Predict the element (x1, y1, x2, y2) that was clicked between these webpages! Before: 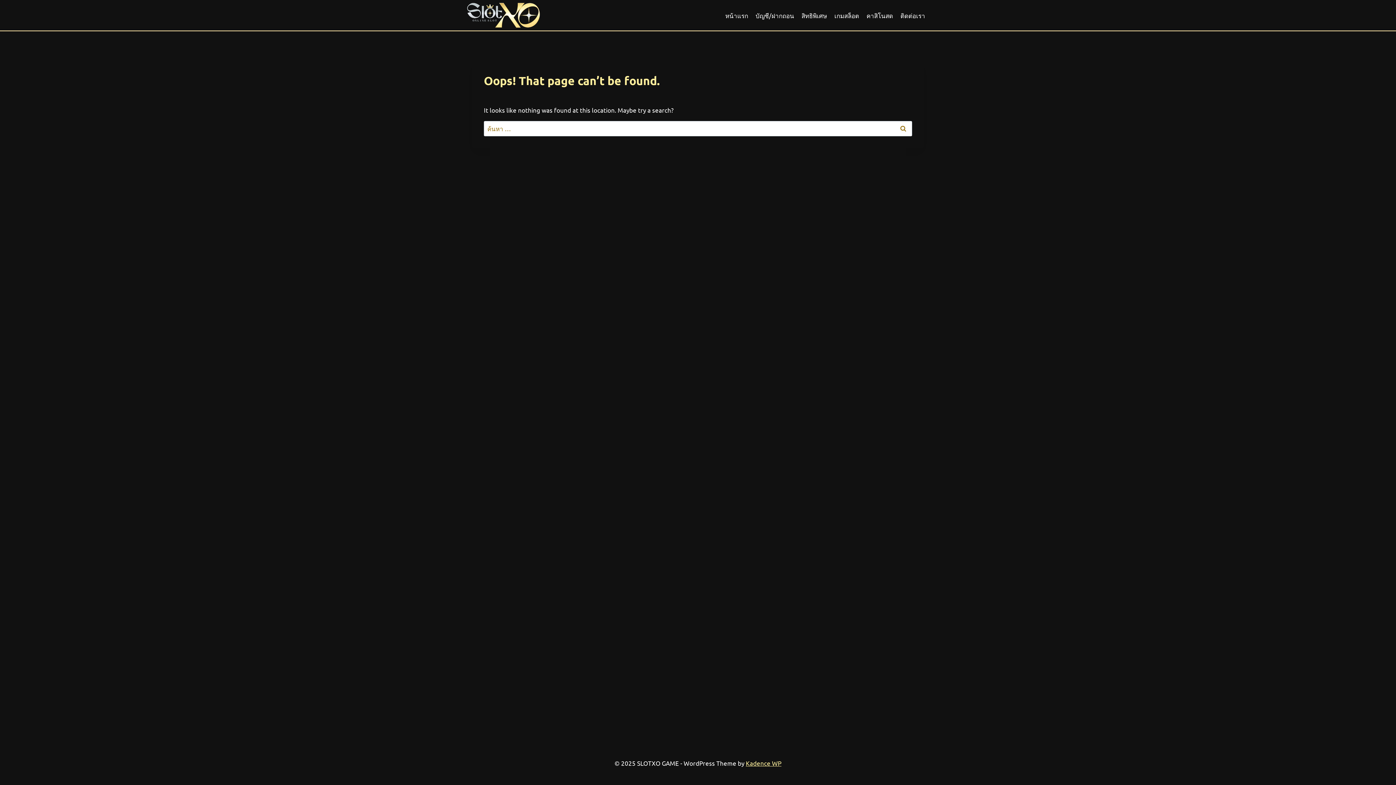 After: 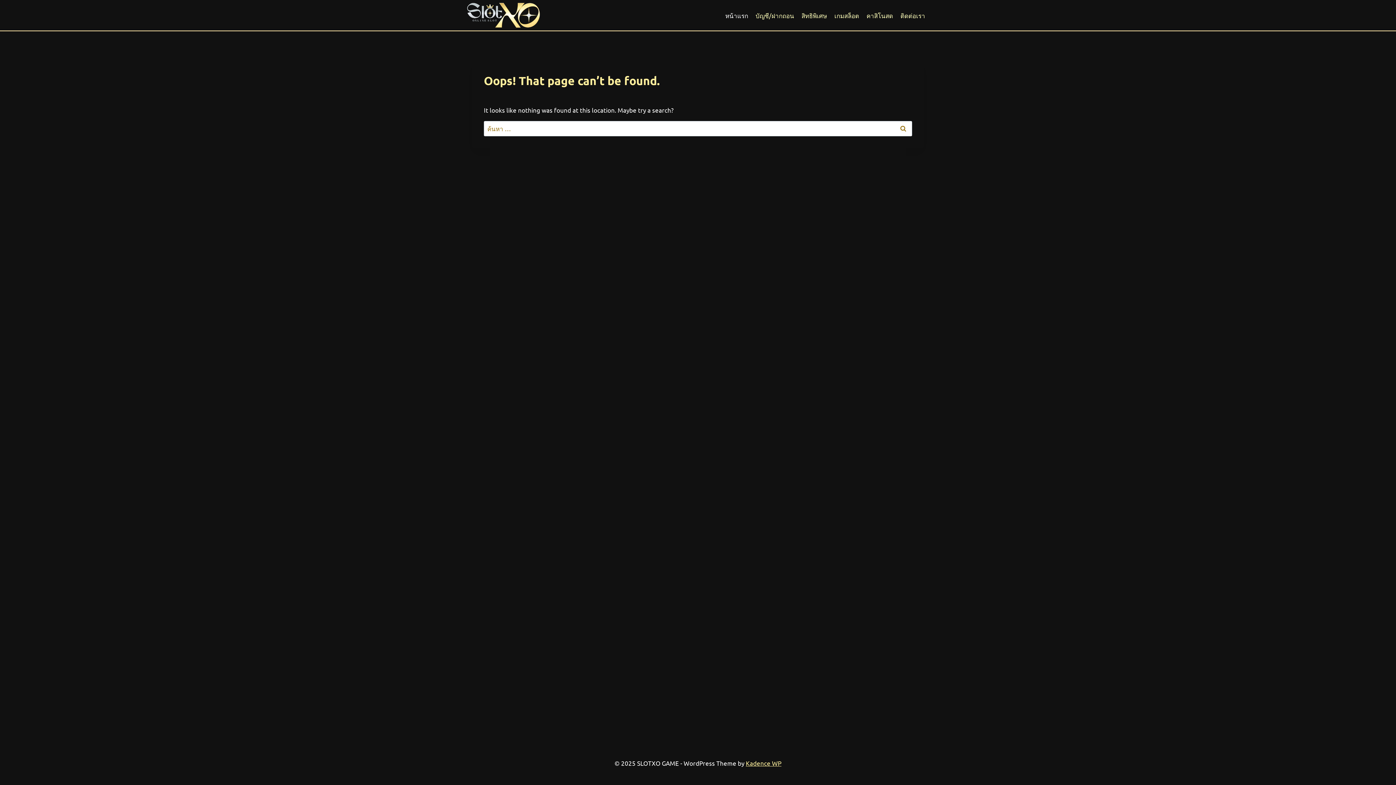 Action: label: ติดต่อเรา bbox: (896, 6, 929, 23)